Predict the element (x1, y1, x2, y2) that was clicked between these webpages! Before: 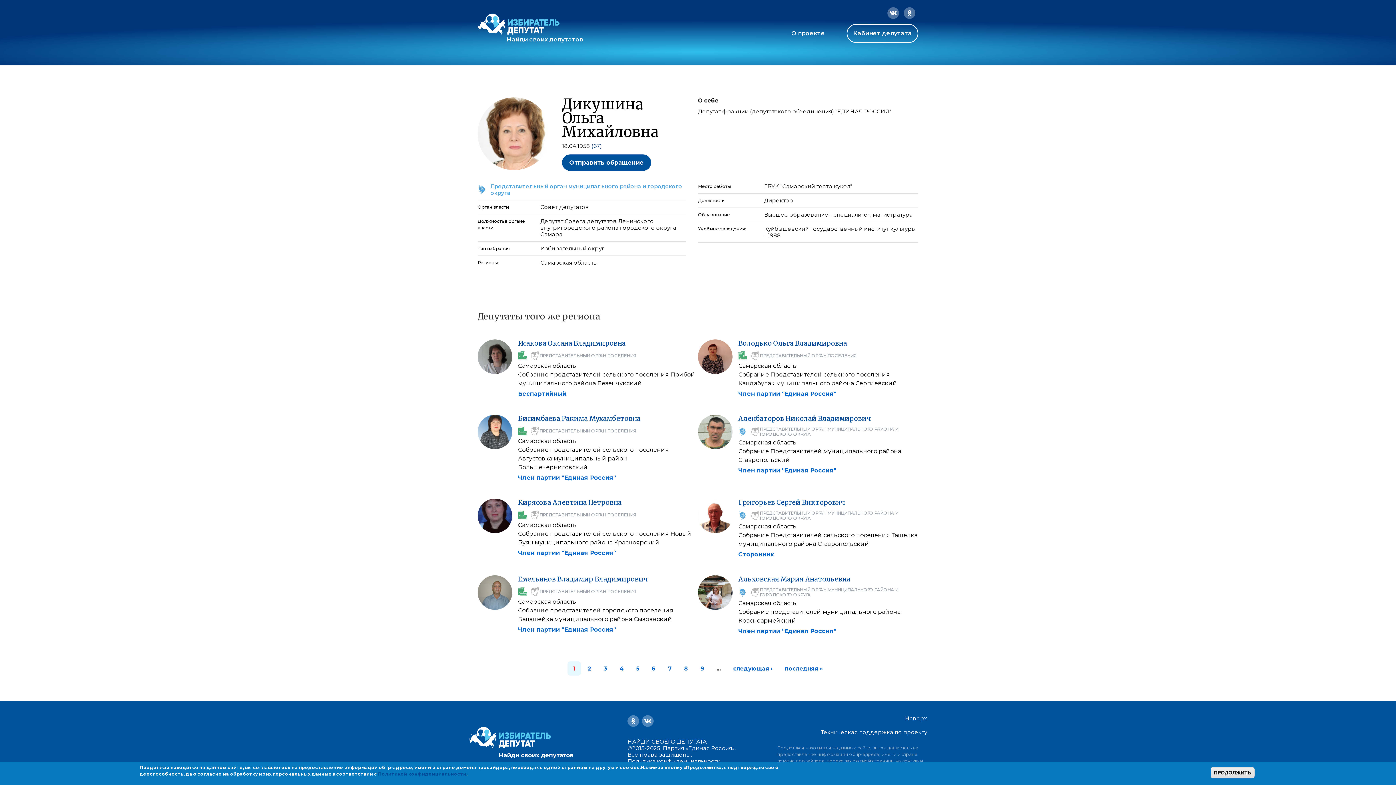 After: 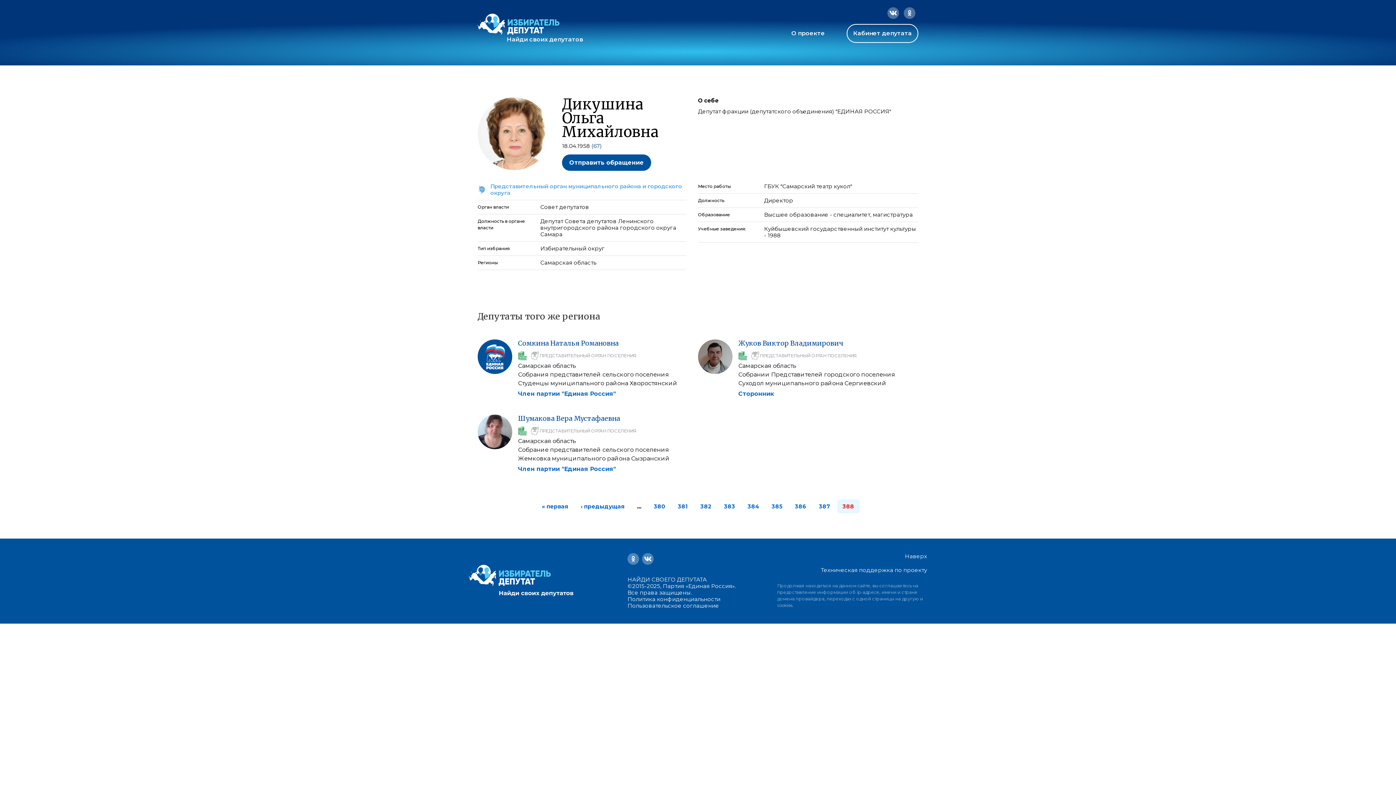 Action: label: последняя » bbox: (785, 665, 823, 672)